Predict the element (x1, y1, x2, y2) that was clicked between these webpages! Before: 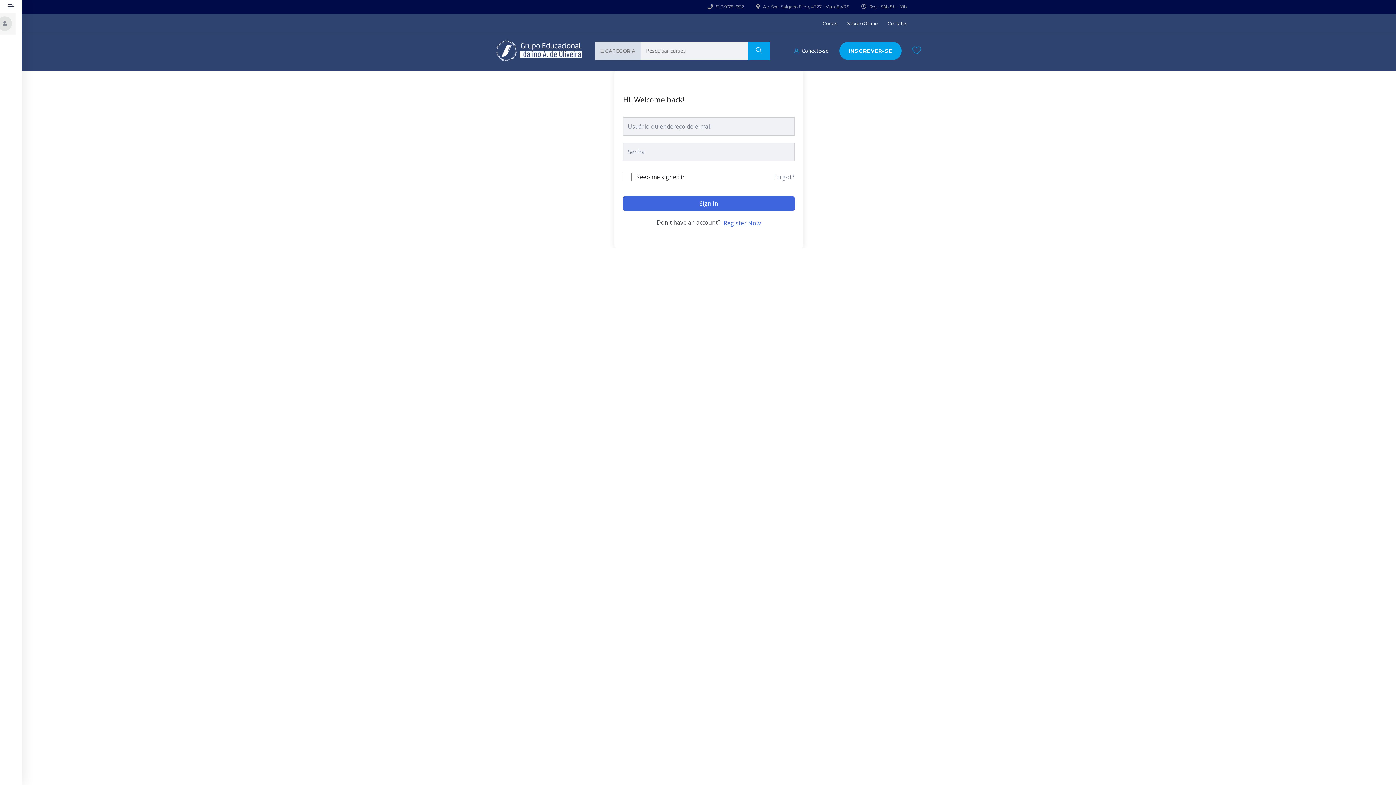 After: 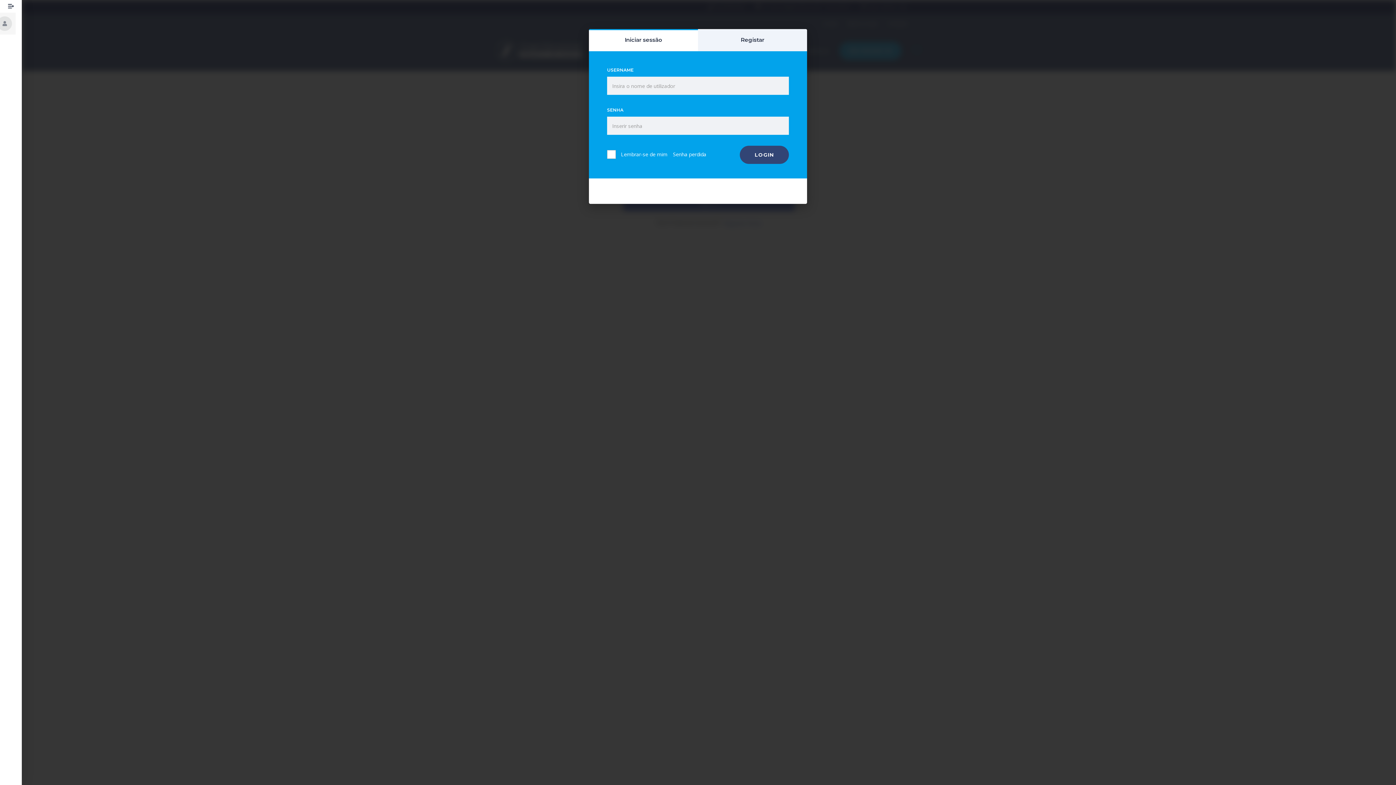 Action: bbox: (794, 46, 828, 54) label:  Conecte-se